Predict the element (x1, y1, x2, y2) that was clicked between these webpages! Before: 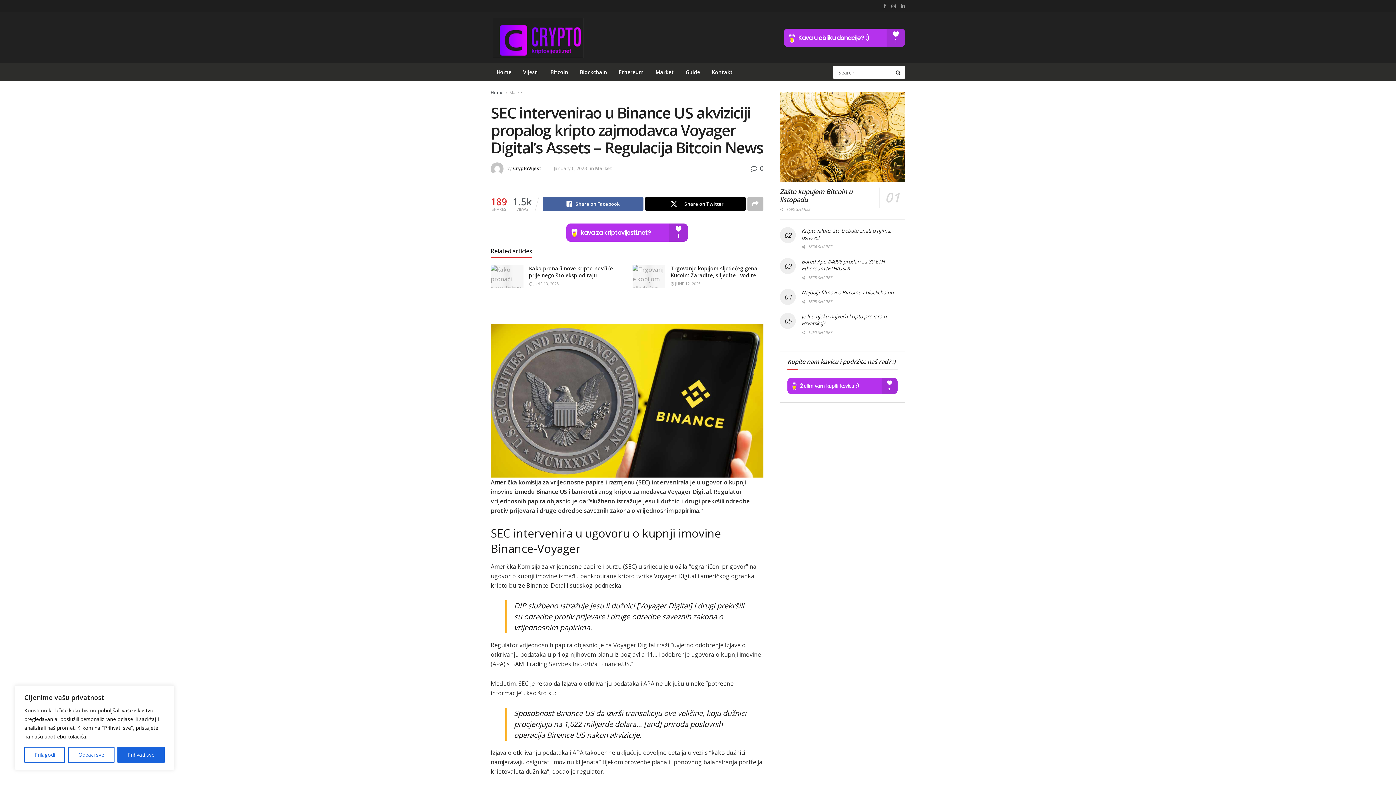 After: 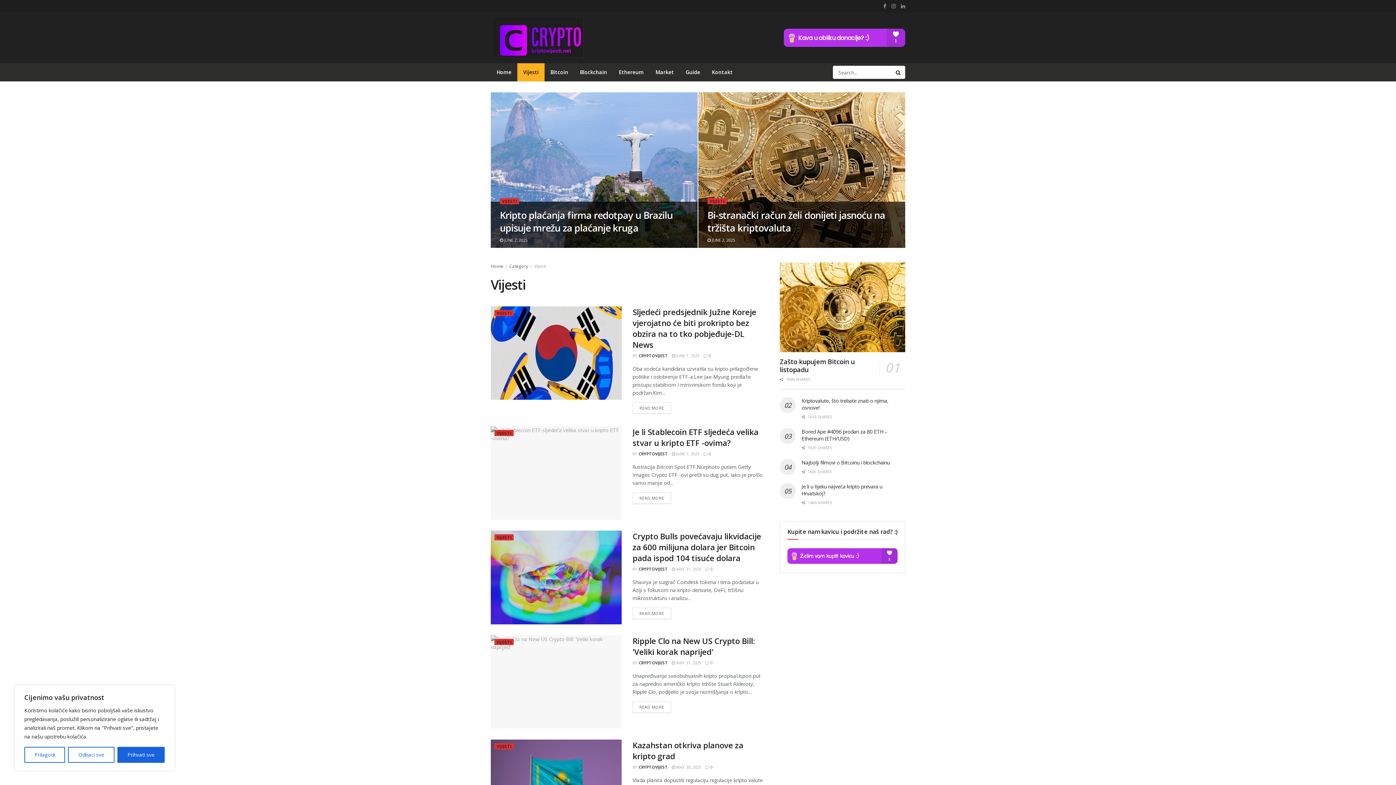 Action: label: Vijesti bbox: (517, 63, 544, 81)